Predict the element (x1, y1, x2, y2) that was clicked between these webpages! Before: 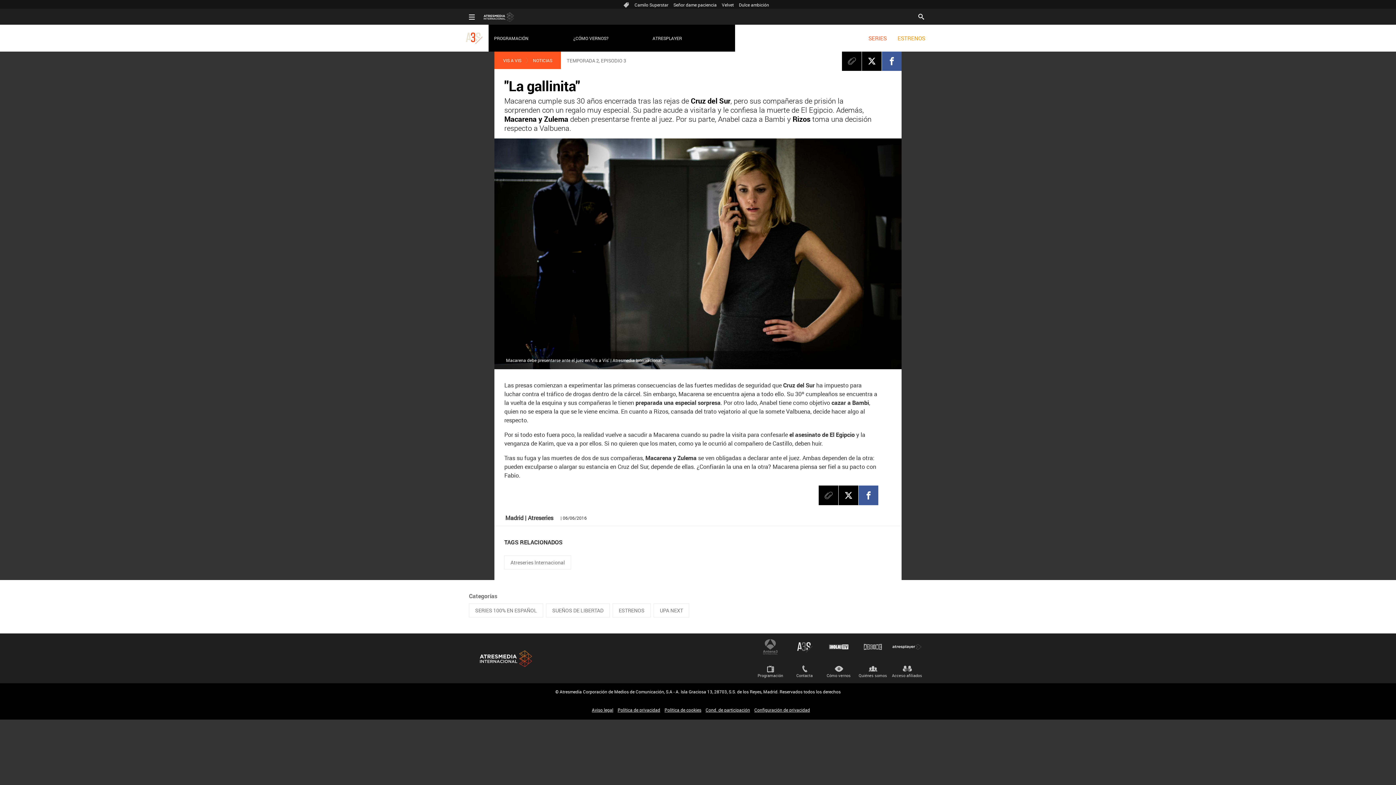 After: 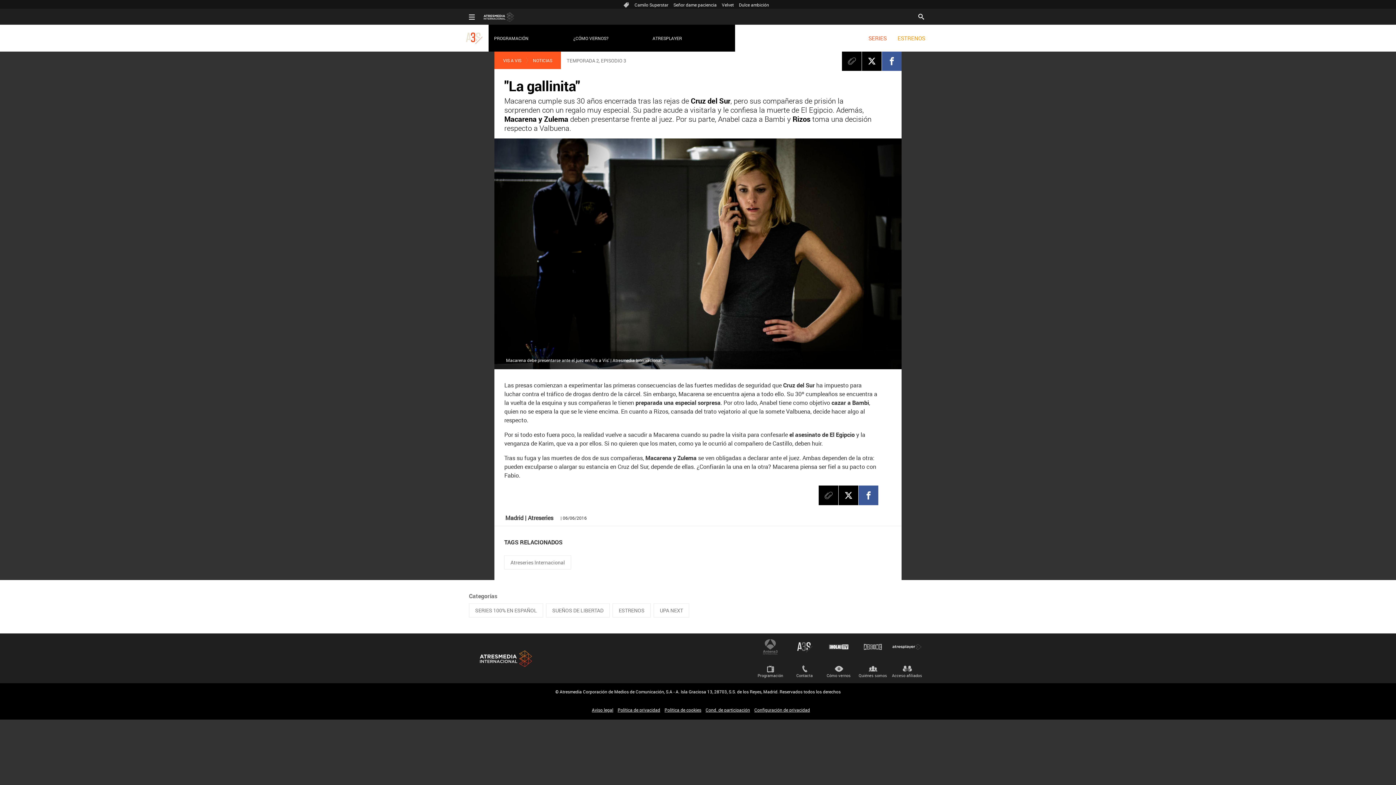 Action: bbox: (882, 51, 901, 71)